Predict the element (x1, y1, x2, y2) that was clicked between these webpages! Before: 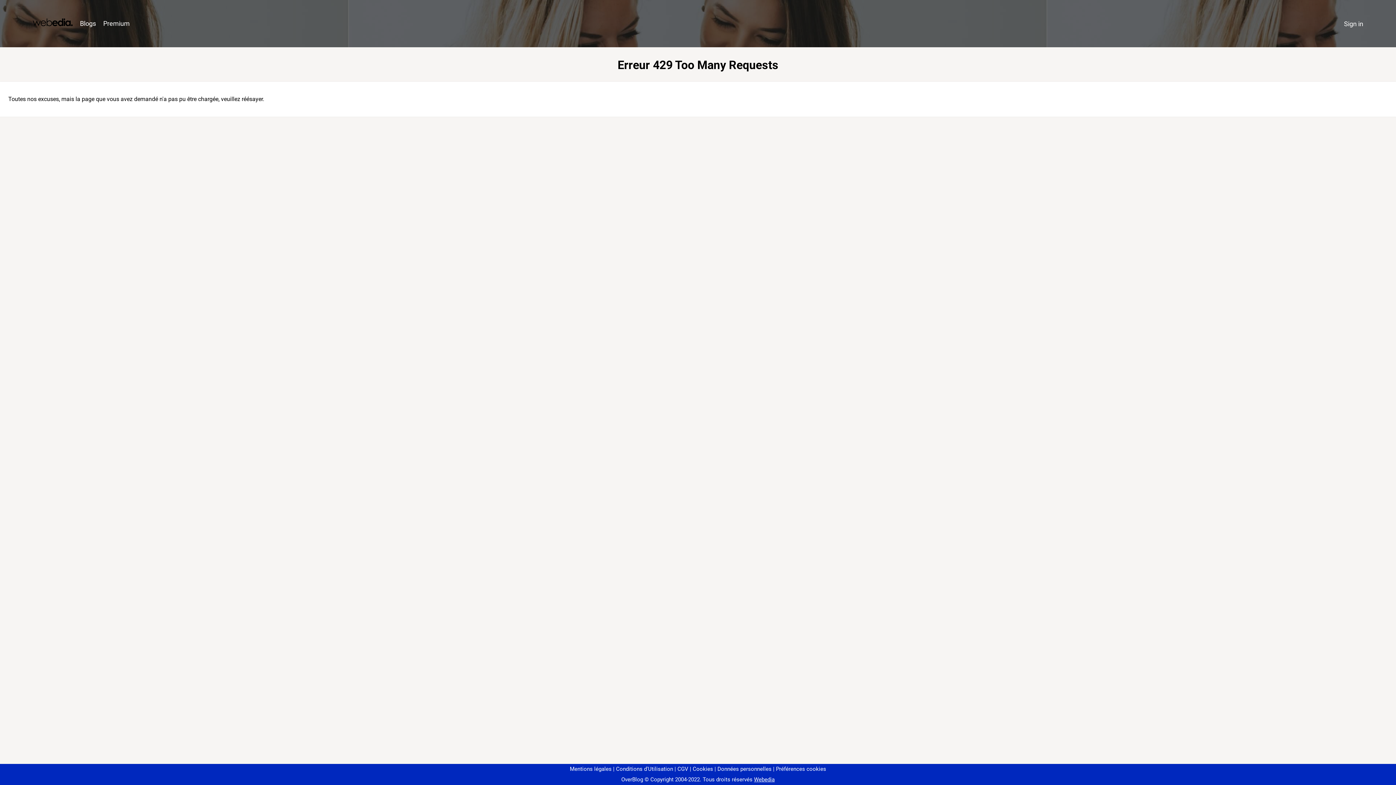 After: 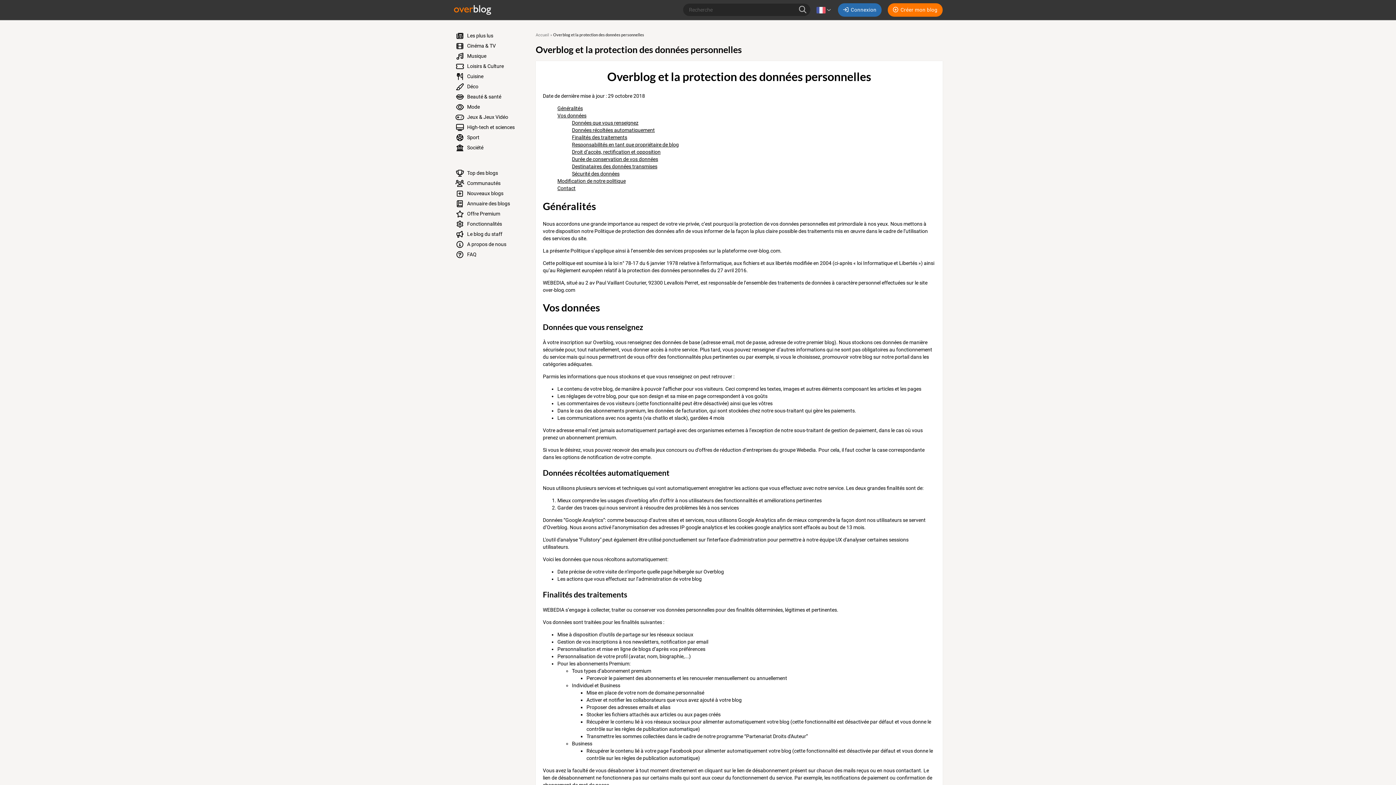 Action: bbox: (714, 766, 771, 772) label: Données personnelles